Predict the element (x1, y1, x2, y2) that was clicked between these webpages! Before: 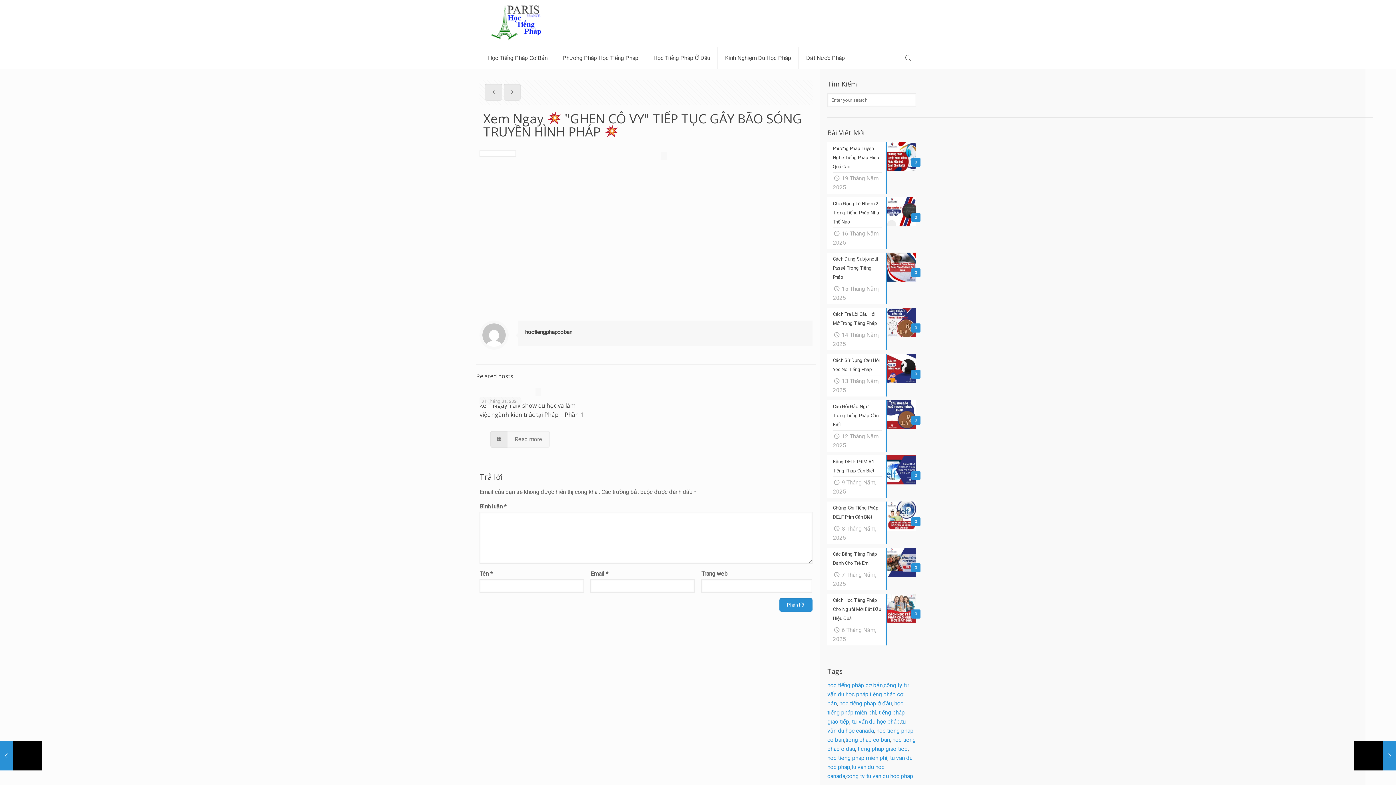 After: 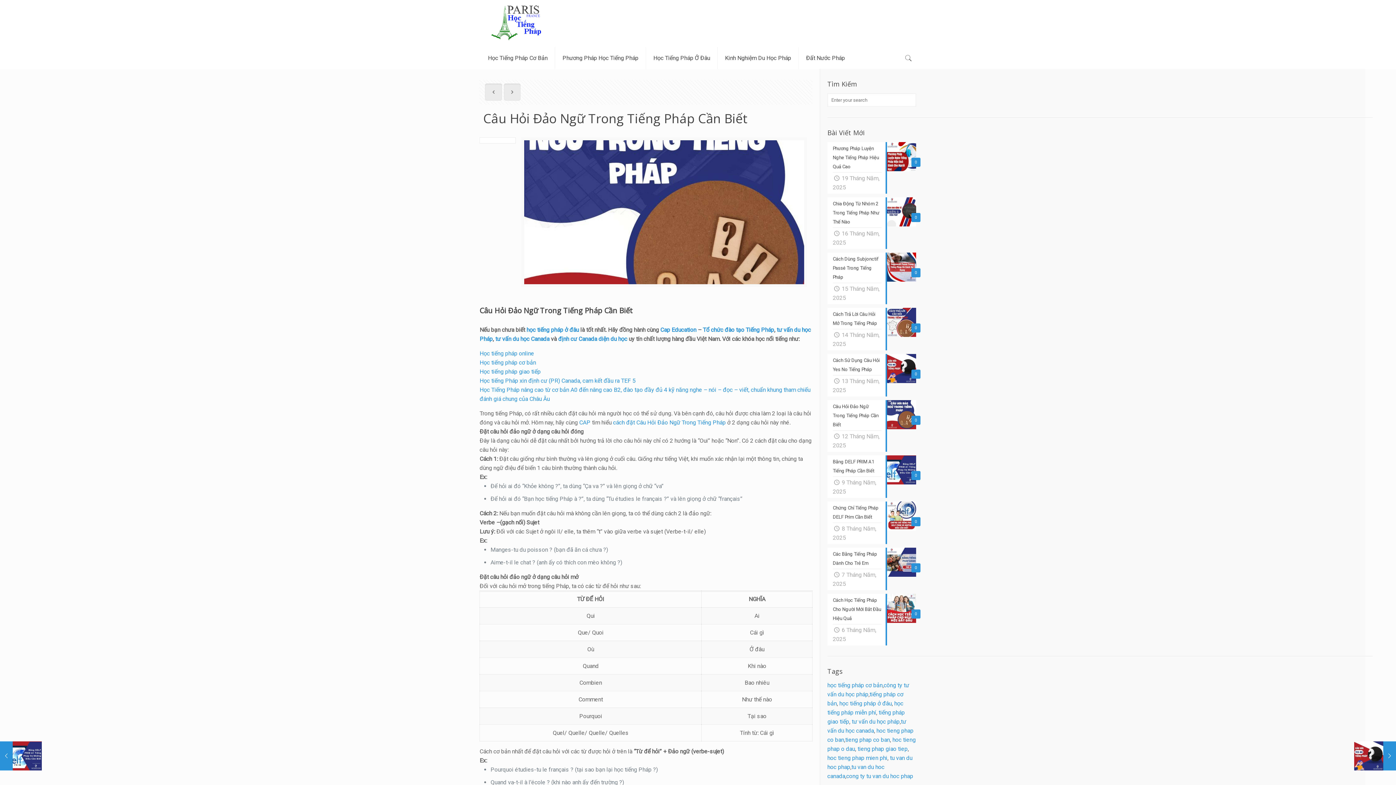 Action: label: 0
Câu Hỏi Đảo Ngữ Trong Tiếng Pháp Cần Biết
12 Tháng Năm, 2025 bbox: (827, 400, 916, 452)